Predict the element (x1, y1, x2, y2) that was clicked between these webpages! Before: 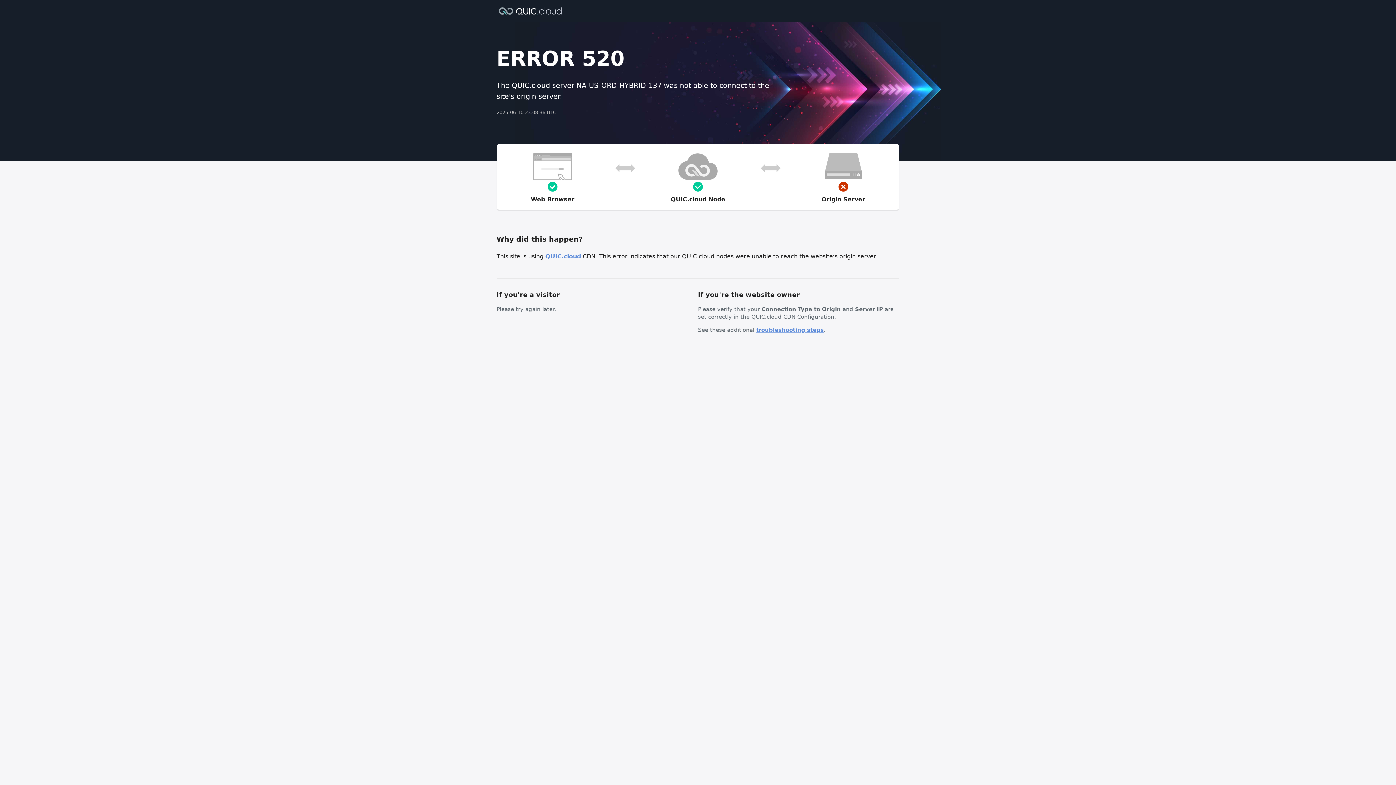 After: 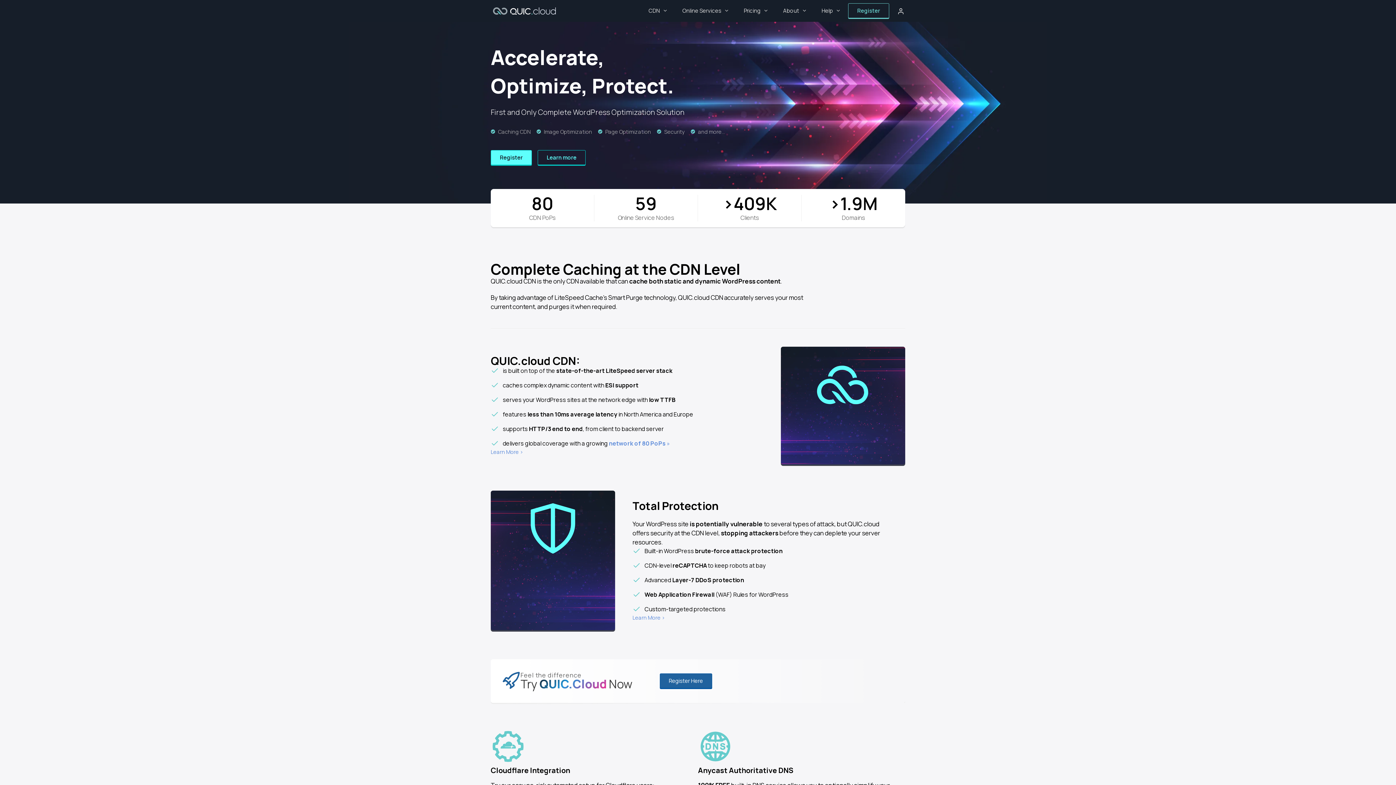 Action: label: QUIC.cloud bbox: (545, 253, 581, 260)